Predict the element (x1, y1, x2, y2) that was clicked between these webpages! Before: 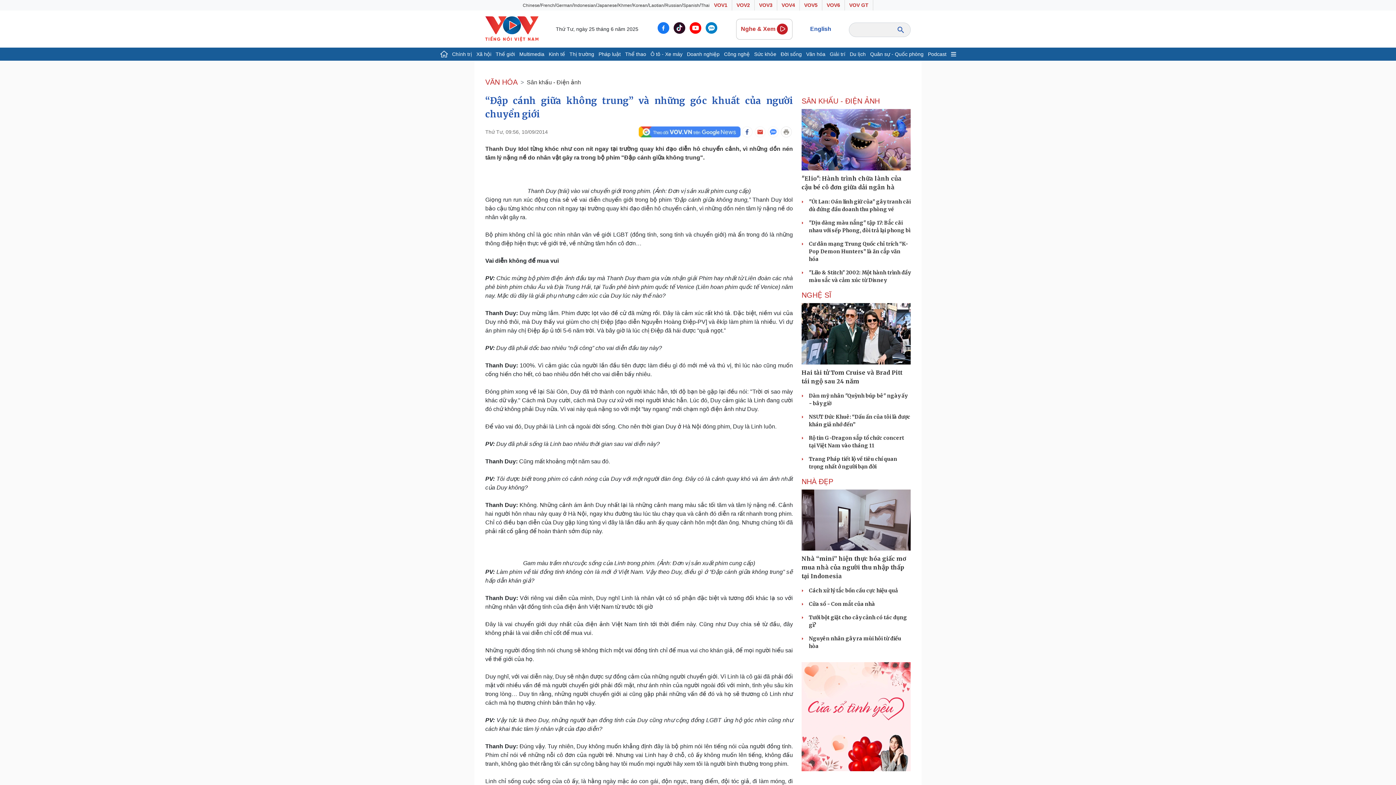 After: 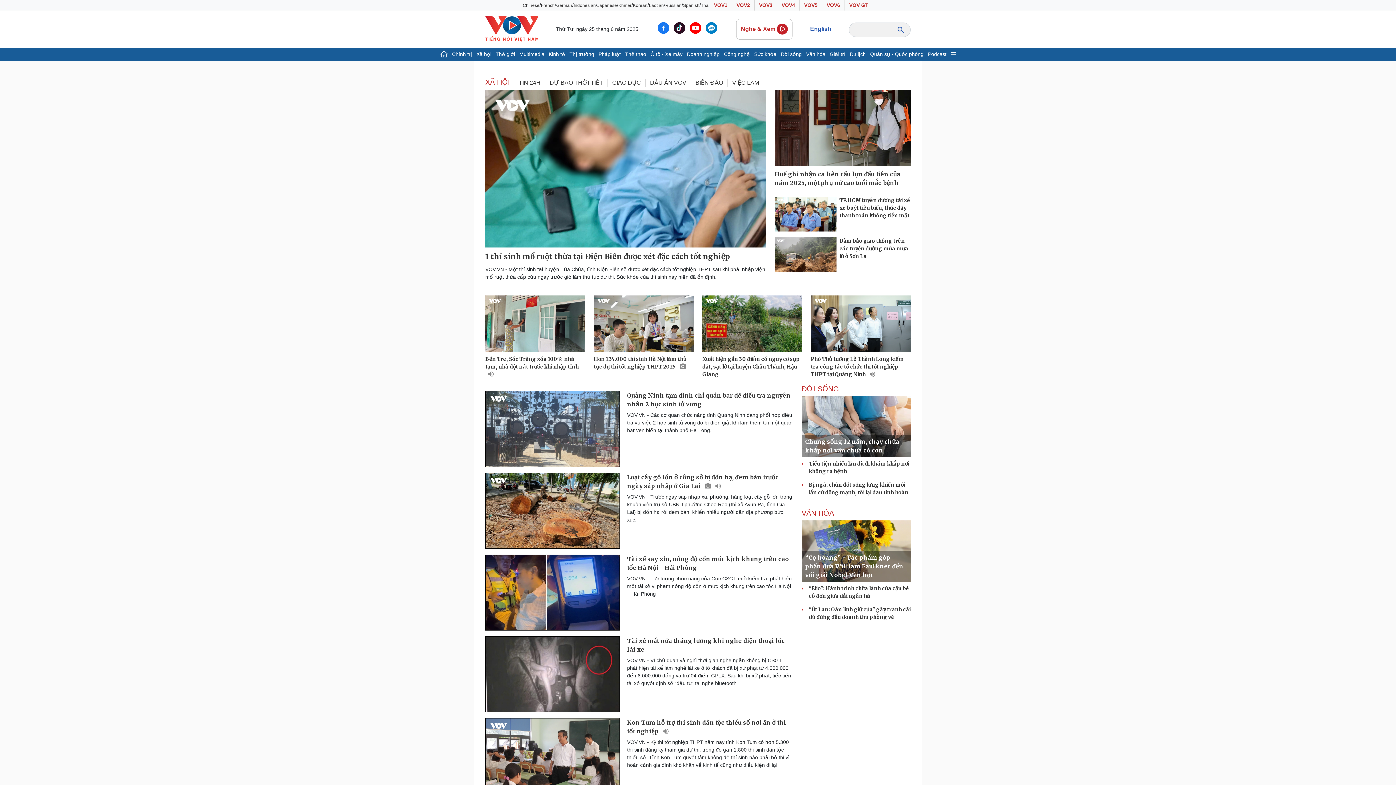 Action: bbox: (474, 47, 493, 60) label: Xã hội